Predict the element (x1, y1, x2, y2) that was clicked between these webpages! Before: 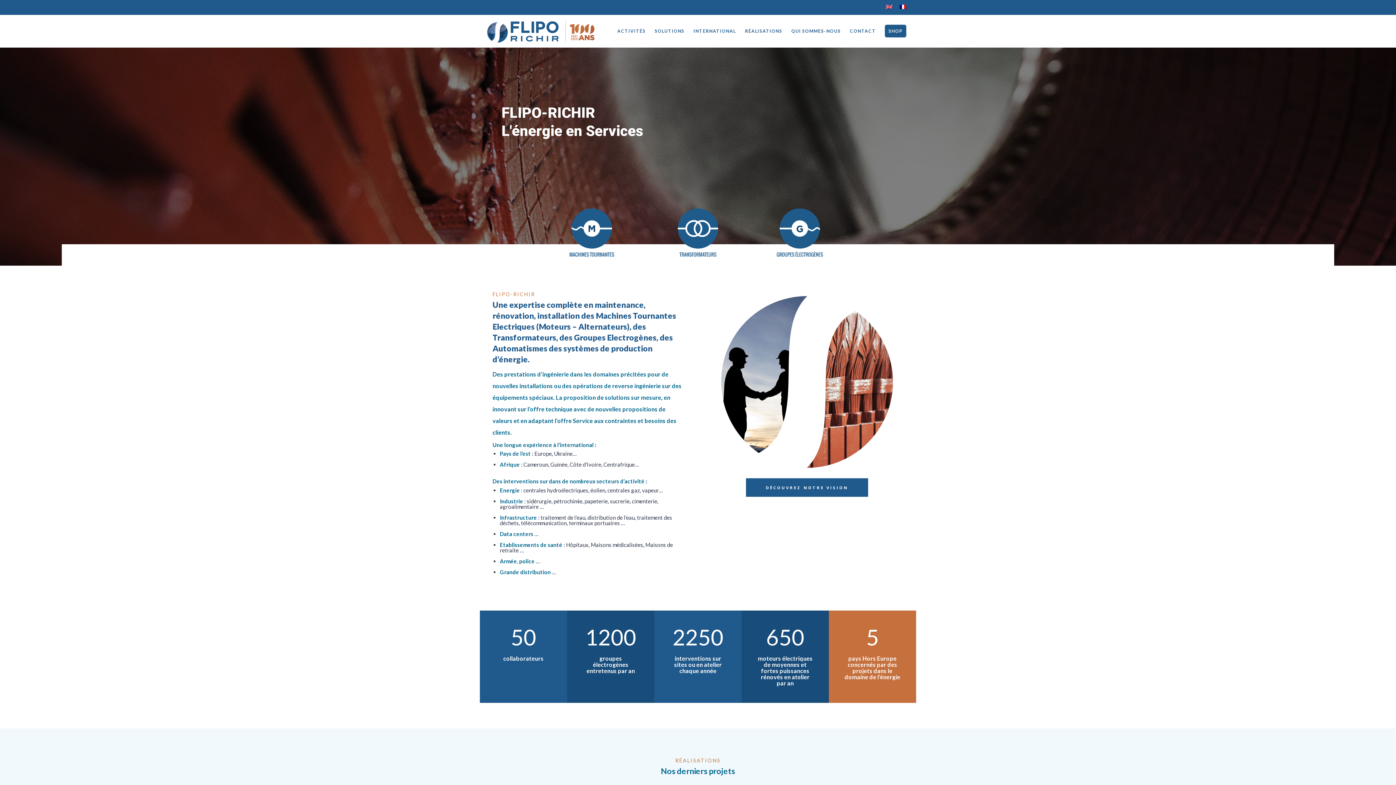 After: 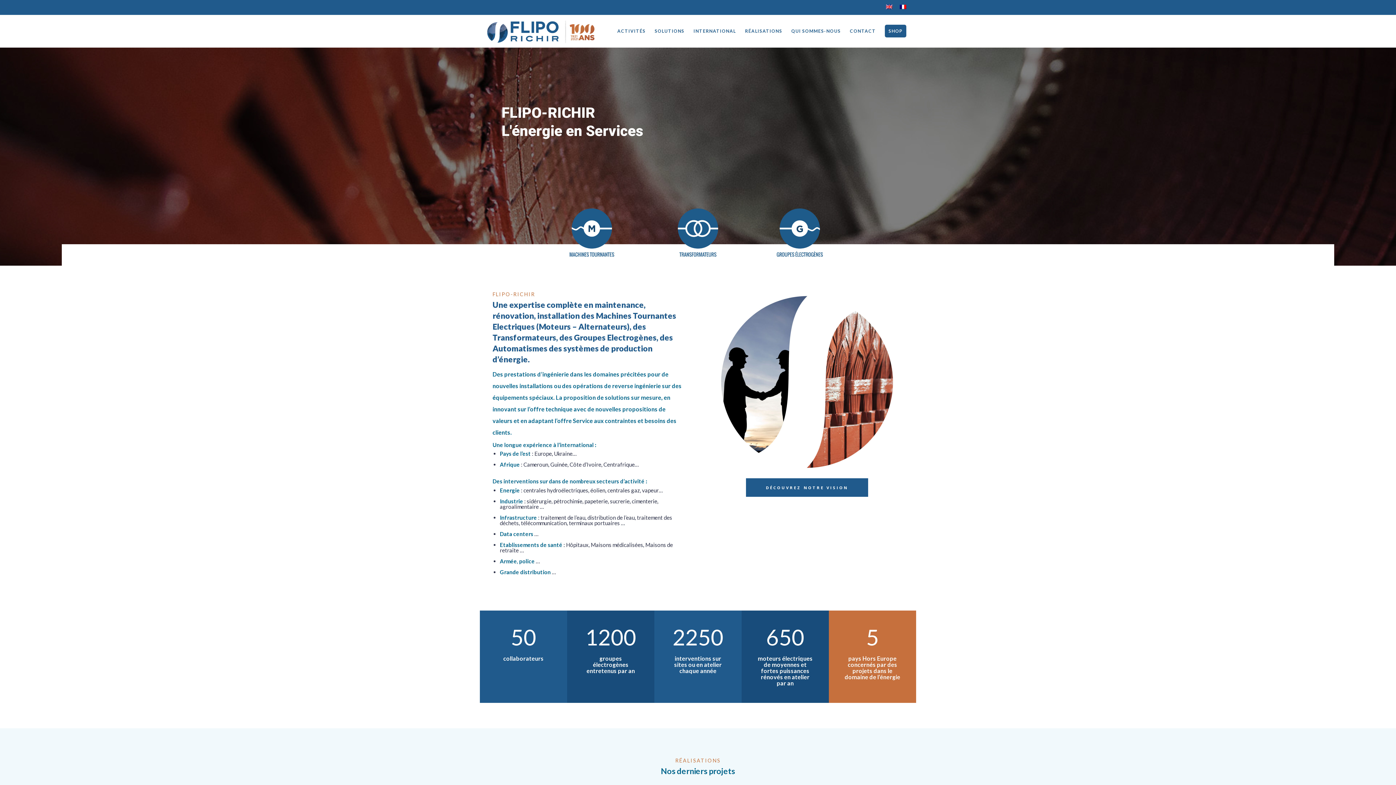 Action: bbox: (896, 0, 910, 14)